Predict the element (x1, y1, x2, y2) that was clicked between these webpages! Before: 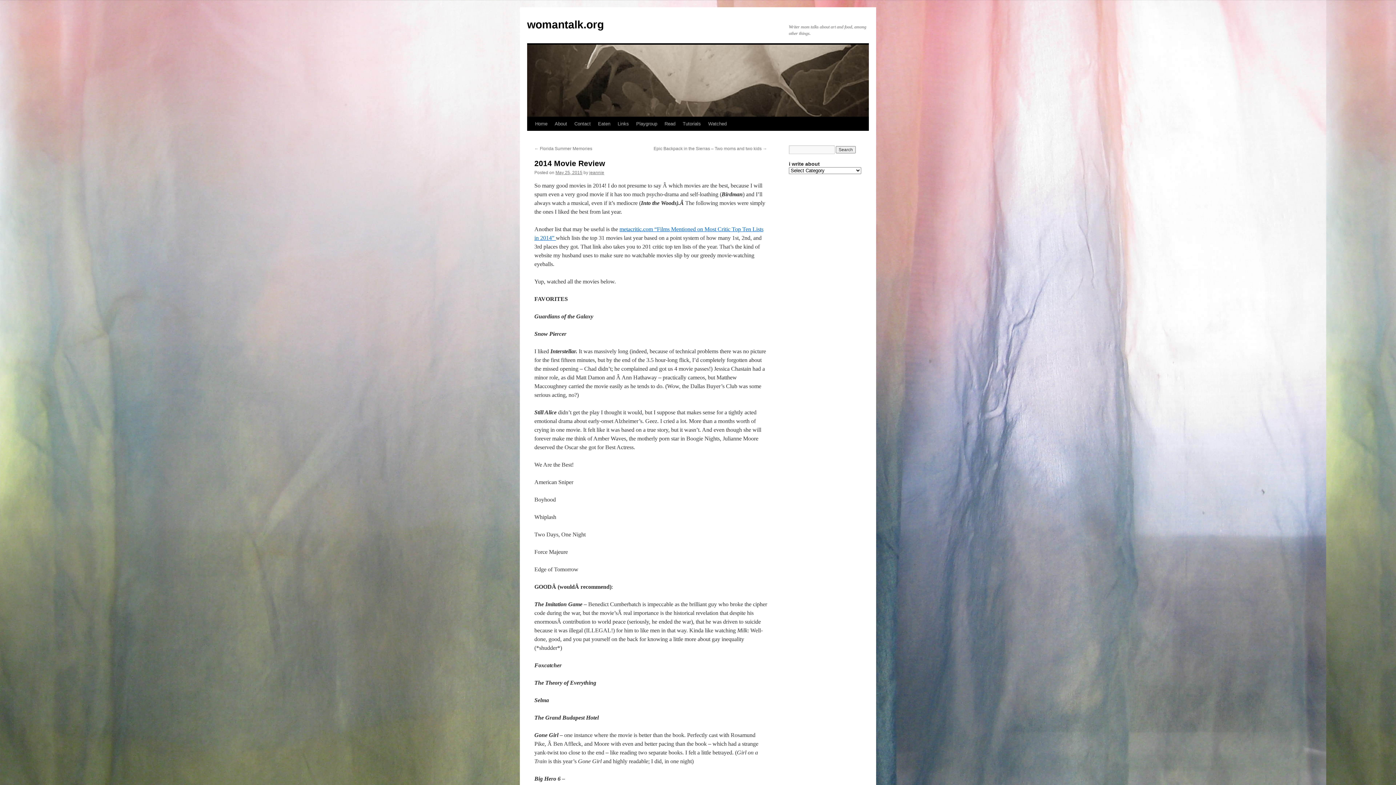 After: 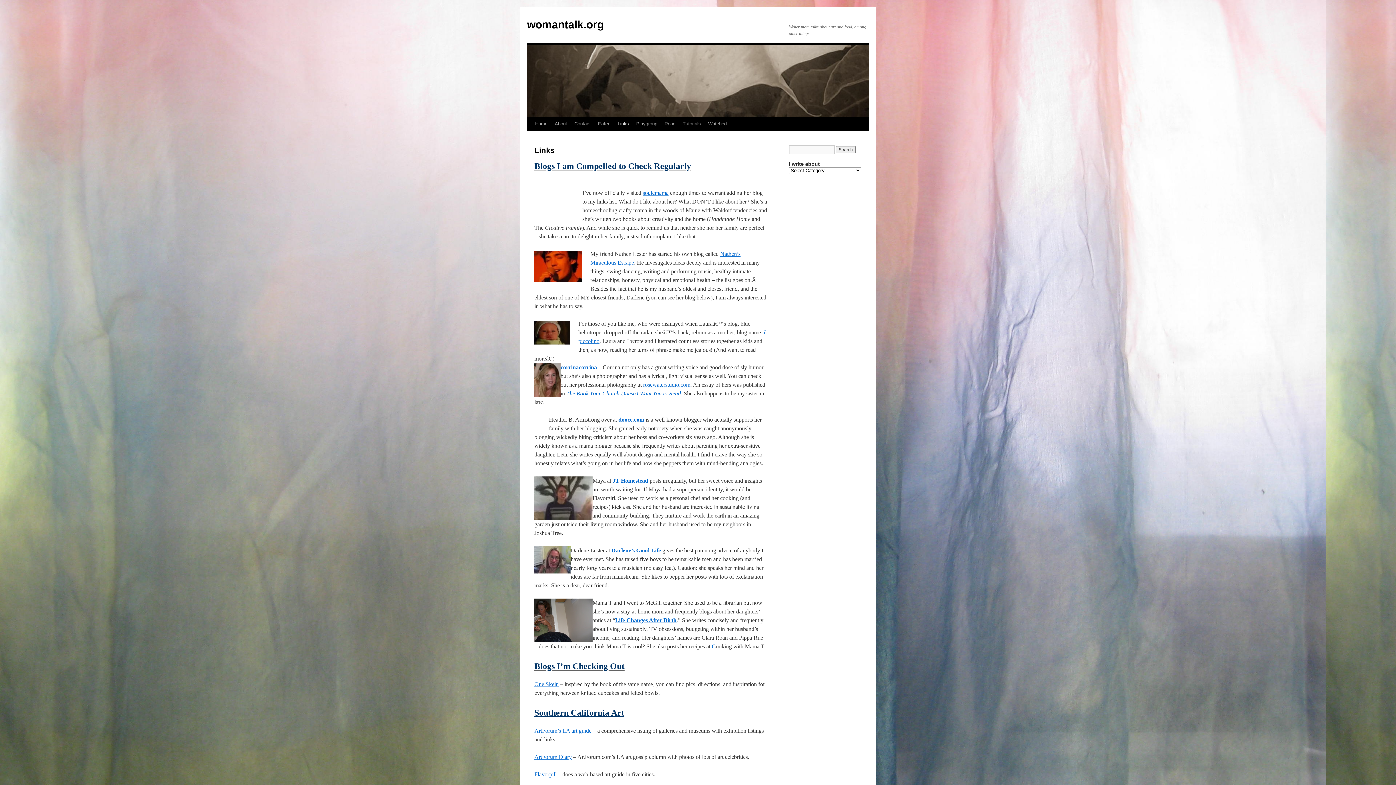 Action: bbox: (614, 117, 632, 130) label: Links